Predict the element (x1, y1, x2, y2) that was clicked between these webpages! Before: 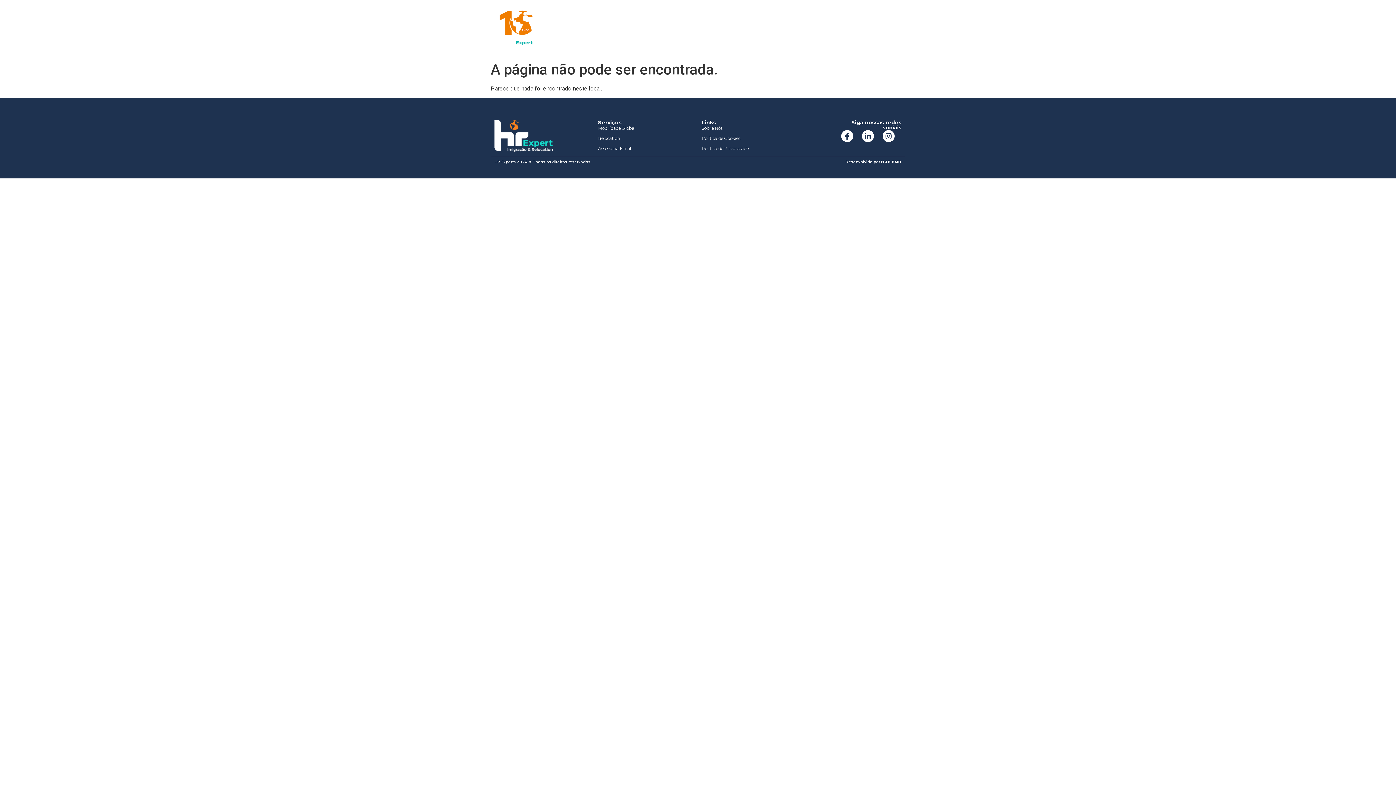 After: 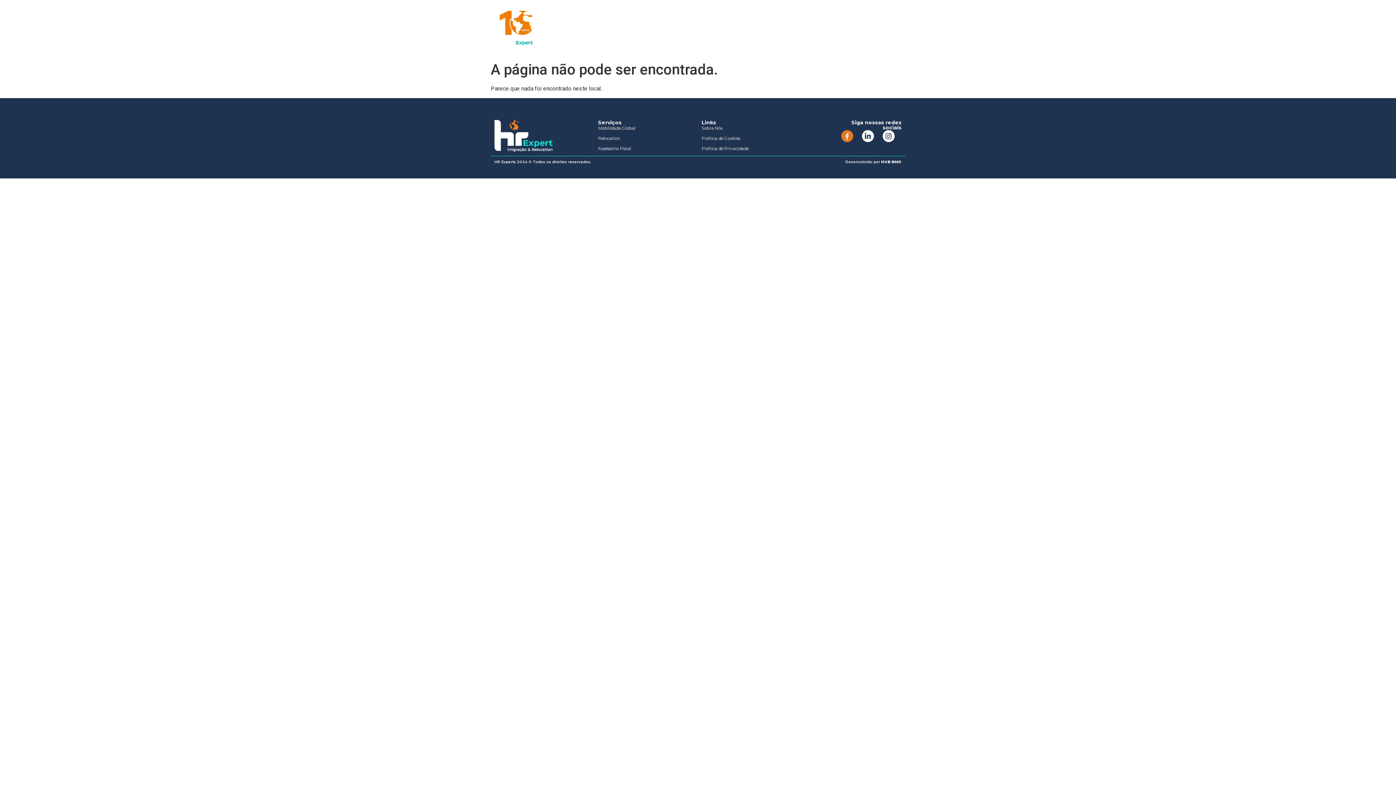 Action: label: Facebook-f bbox: (841, 130, 853, 142)